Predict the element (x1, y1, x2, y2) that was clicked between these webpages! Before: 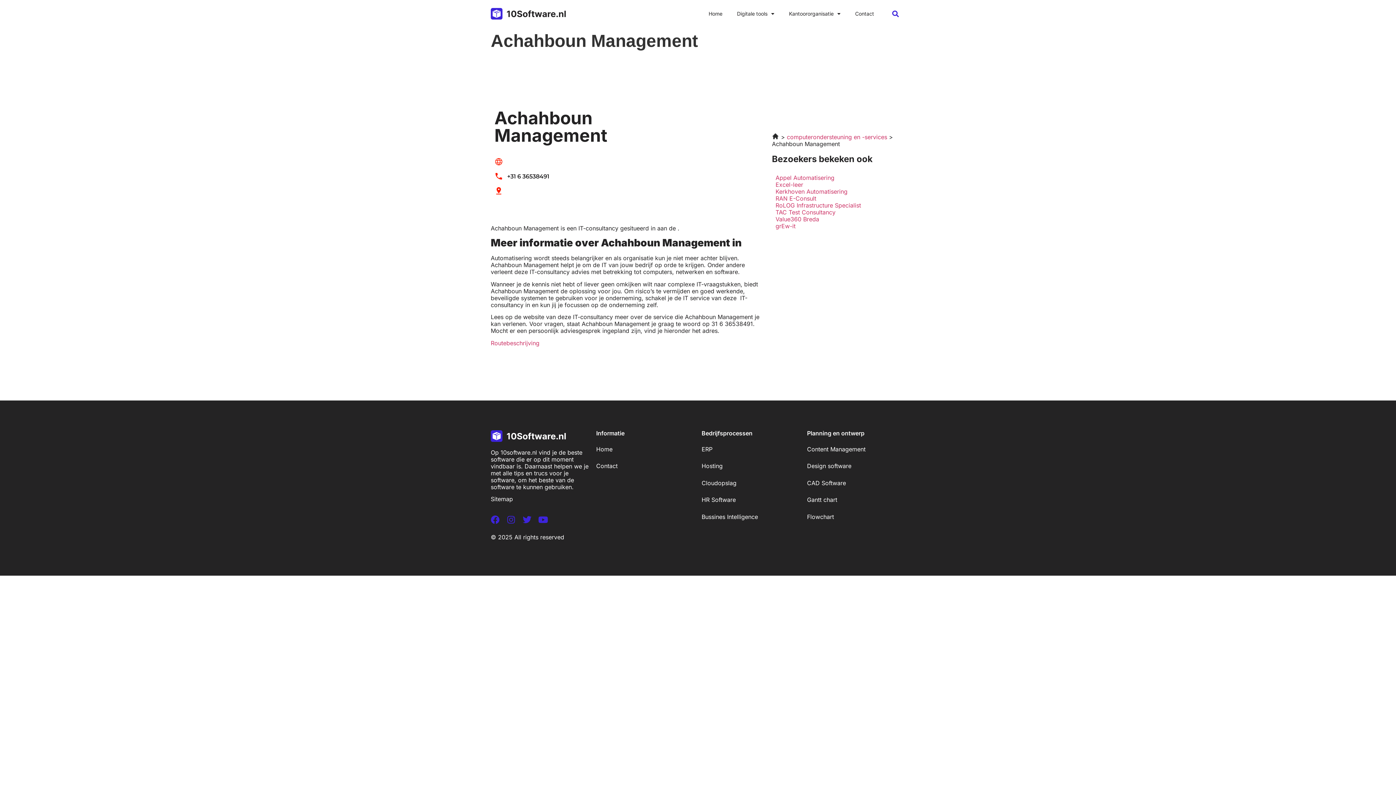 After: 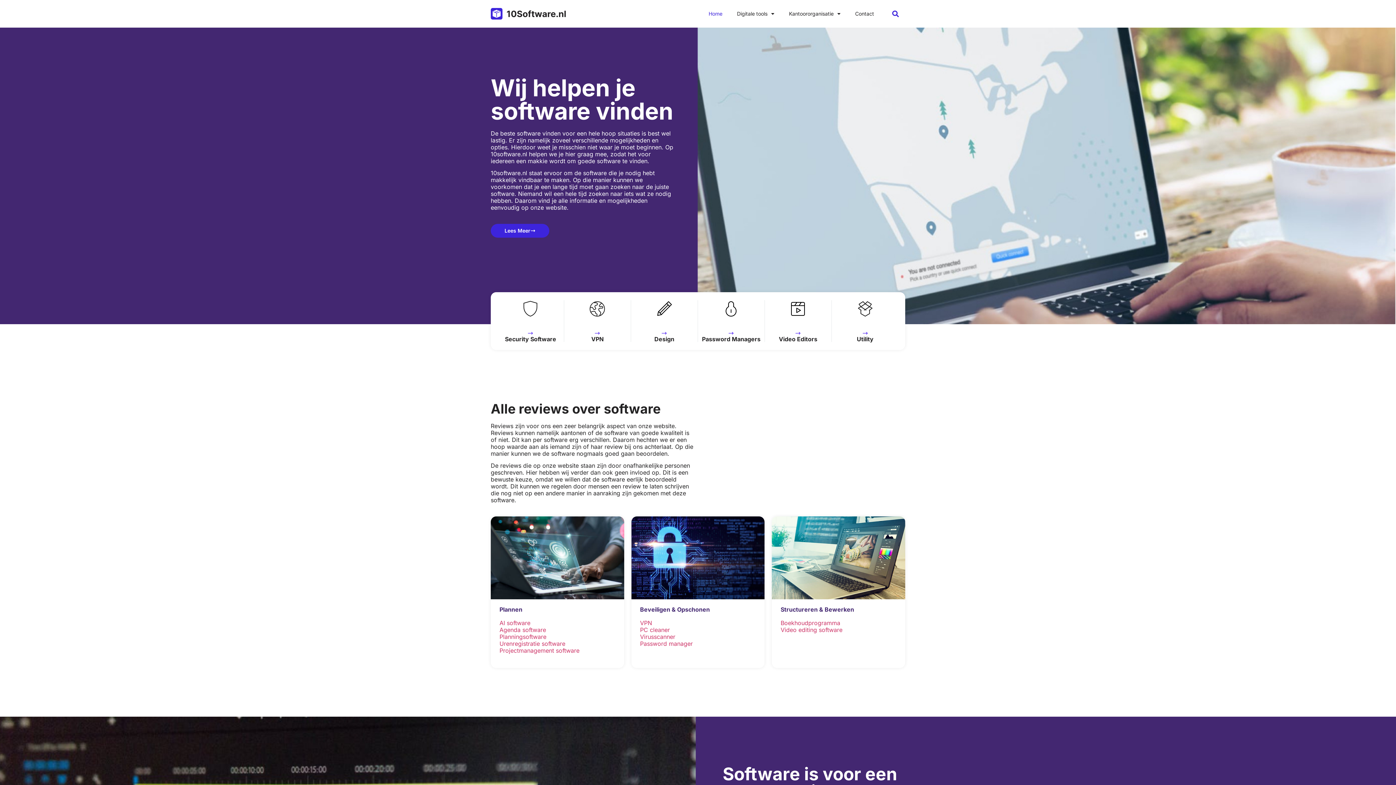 Action: bbox: (772, 133, 781, 140) label:  